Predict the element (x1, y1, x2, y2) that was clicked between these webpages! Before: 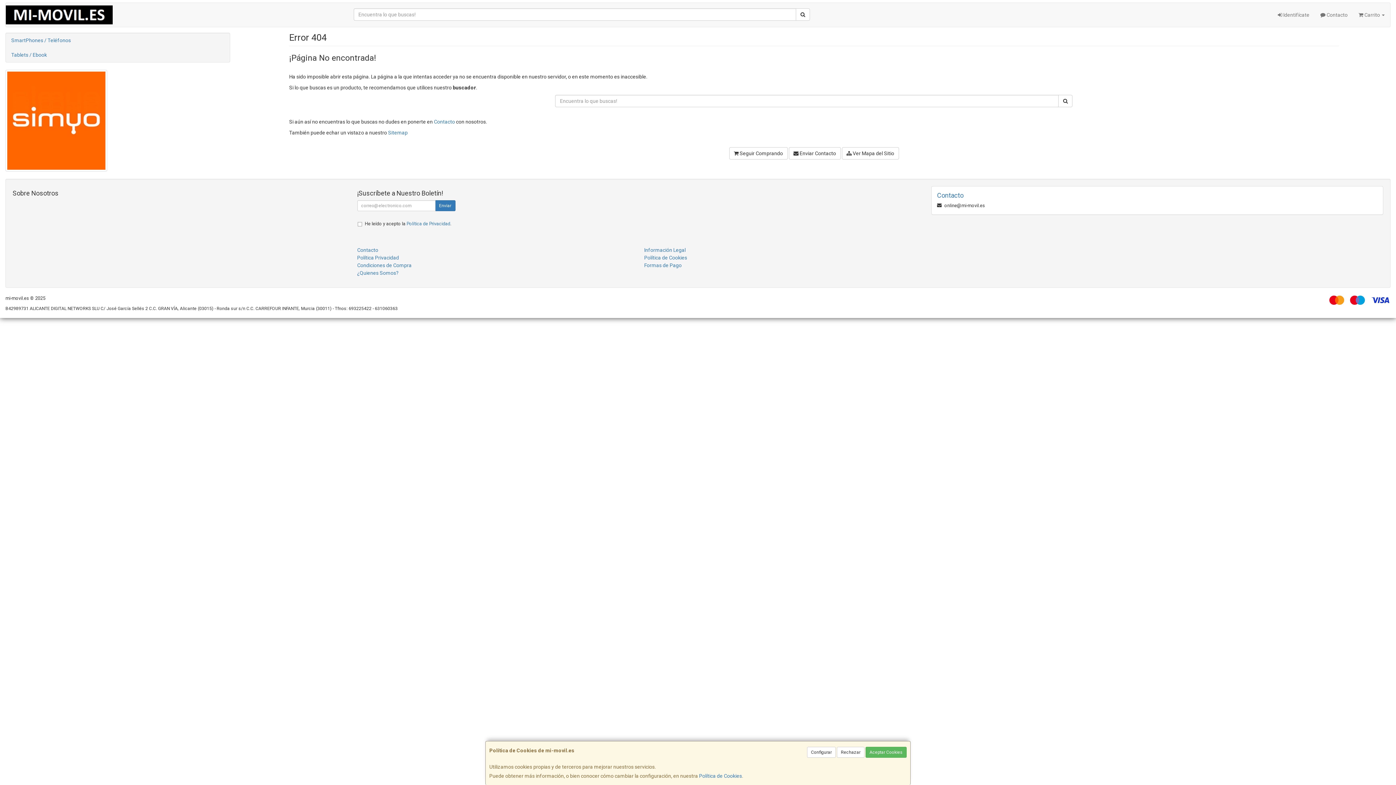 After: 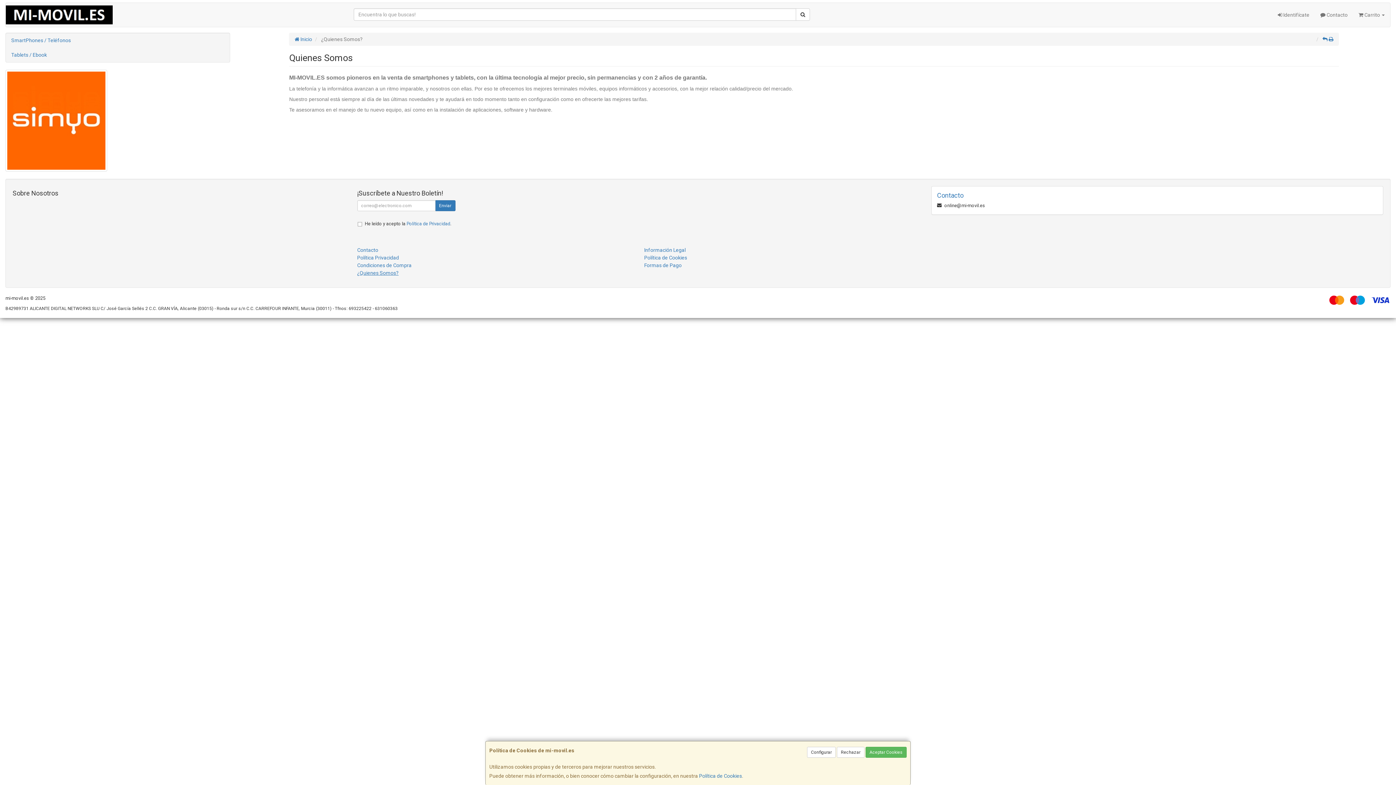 Action: label: ¿Quienes Somos? bbox: (357, 270, 398, 276)